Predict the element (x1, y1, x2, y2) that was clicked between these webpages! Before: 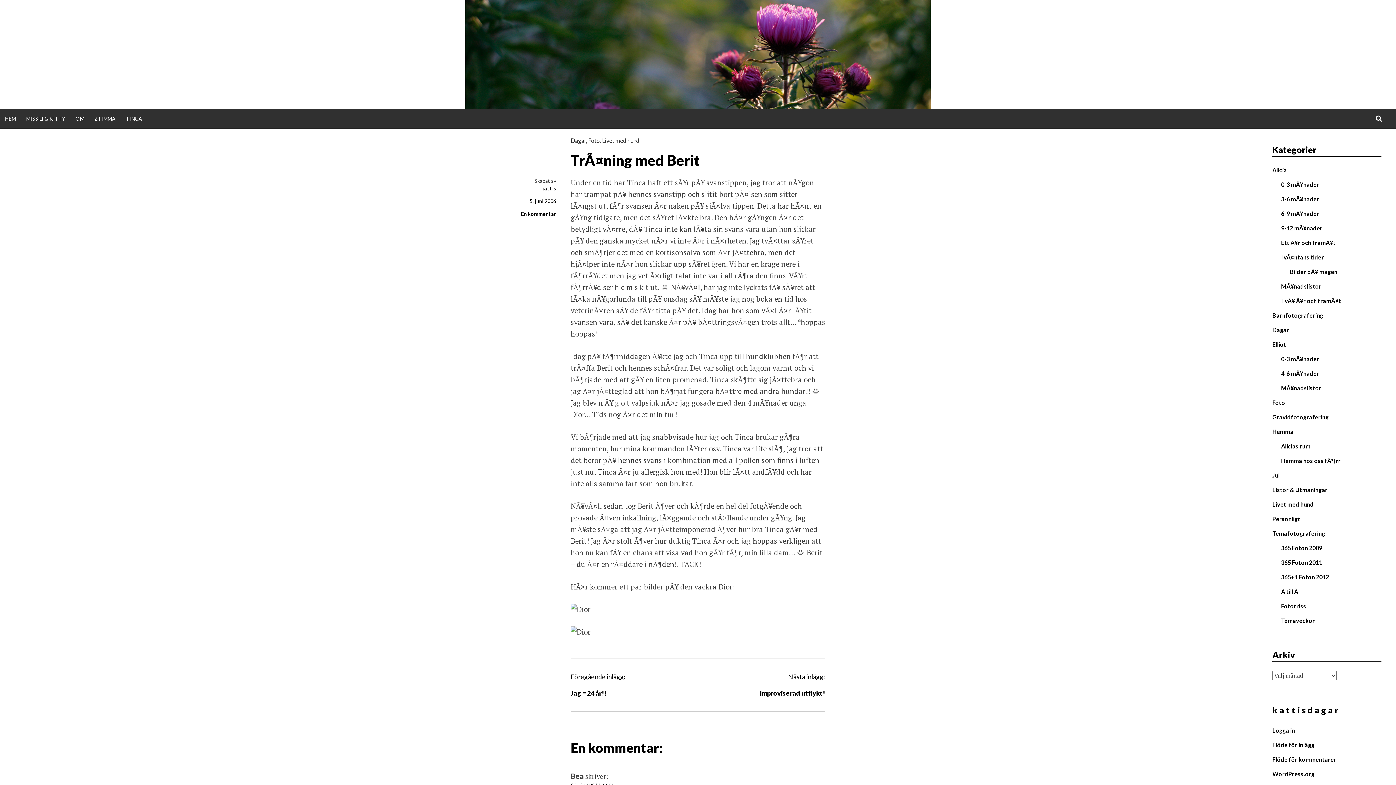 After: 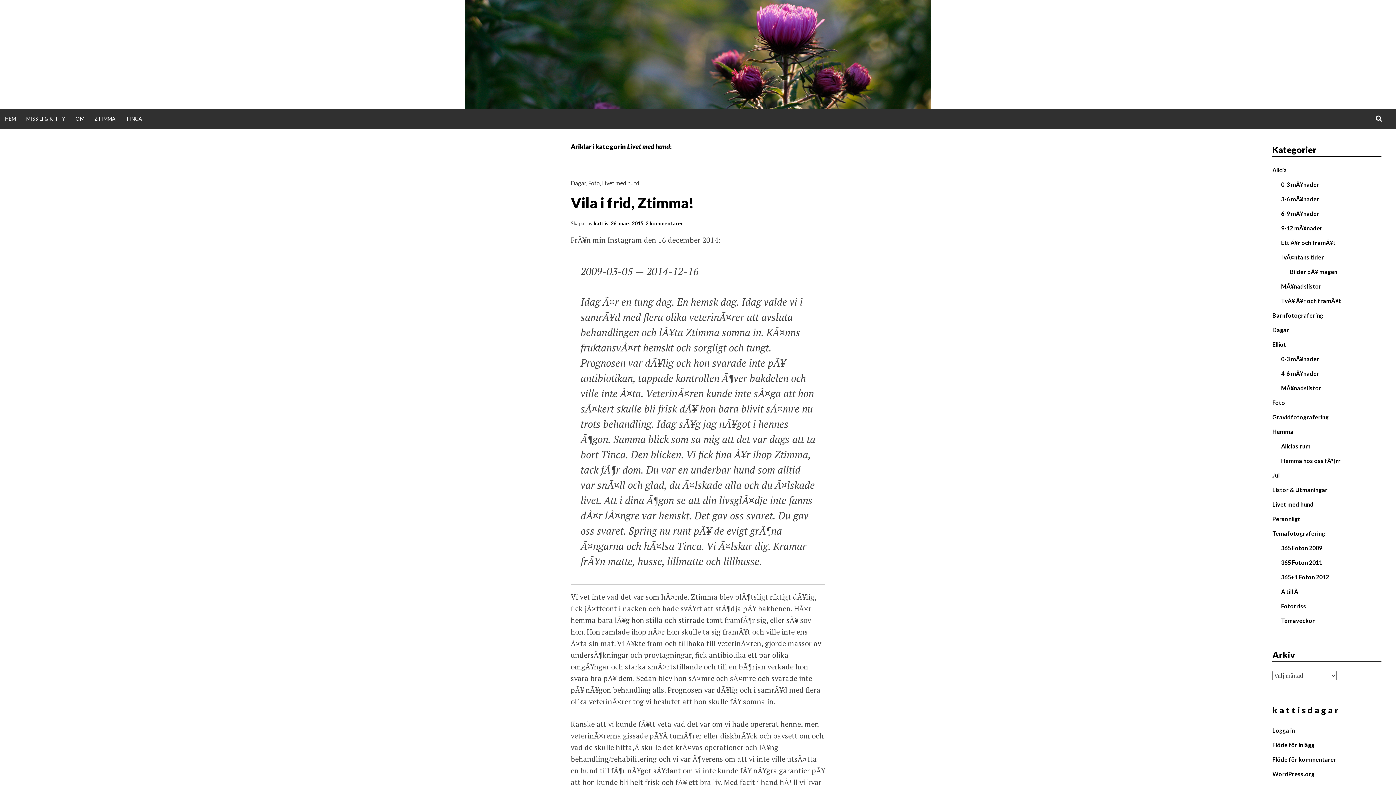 Action: label: Livet med hund bbox: (602, 137, 639, 144)